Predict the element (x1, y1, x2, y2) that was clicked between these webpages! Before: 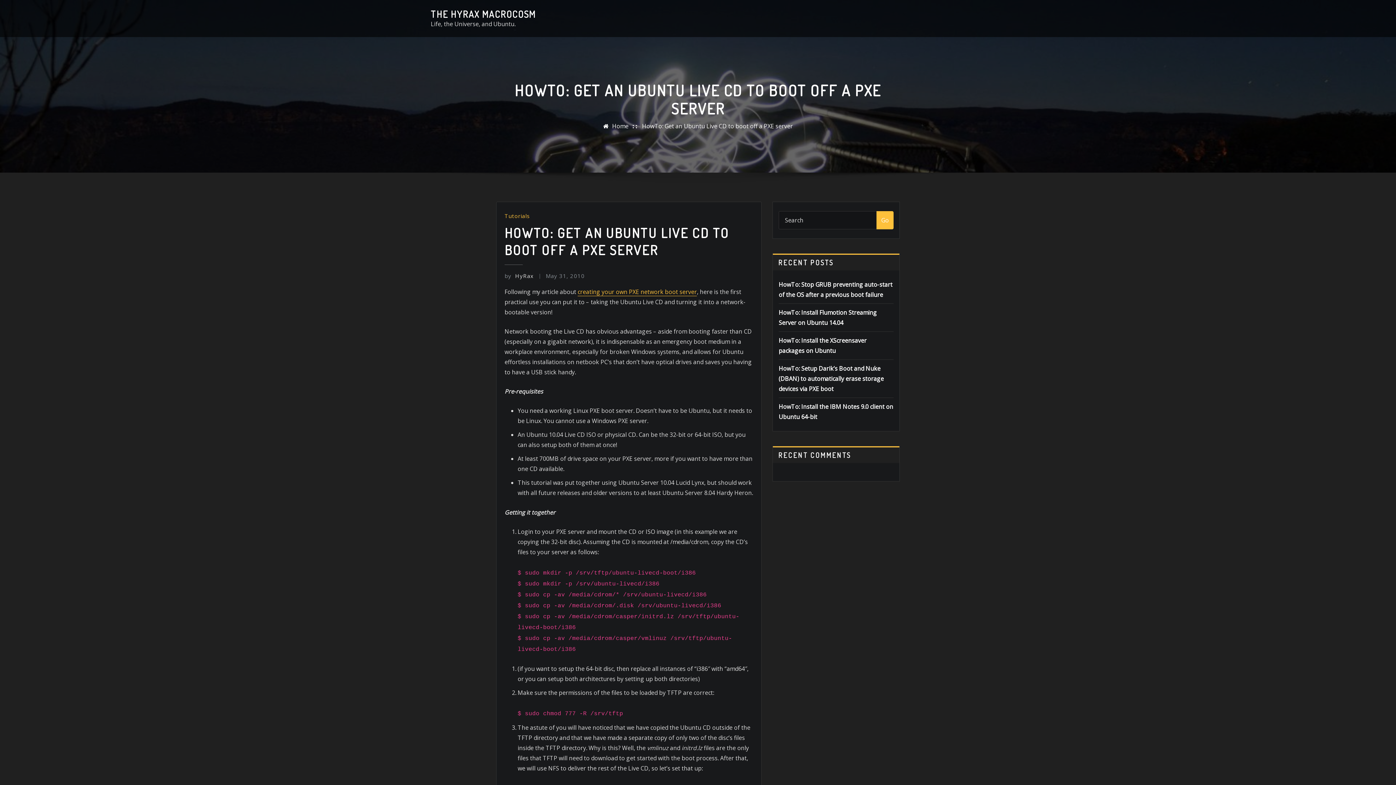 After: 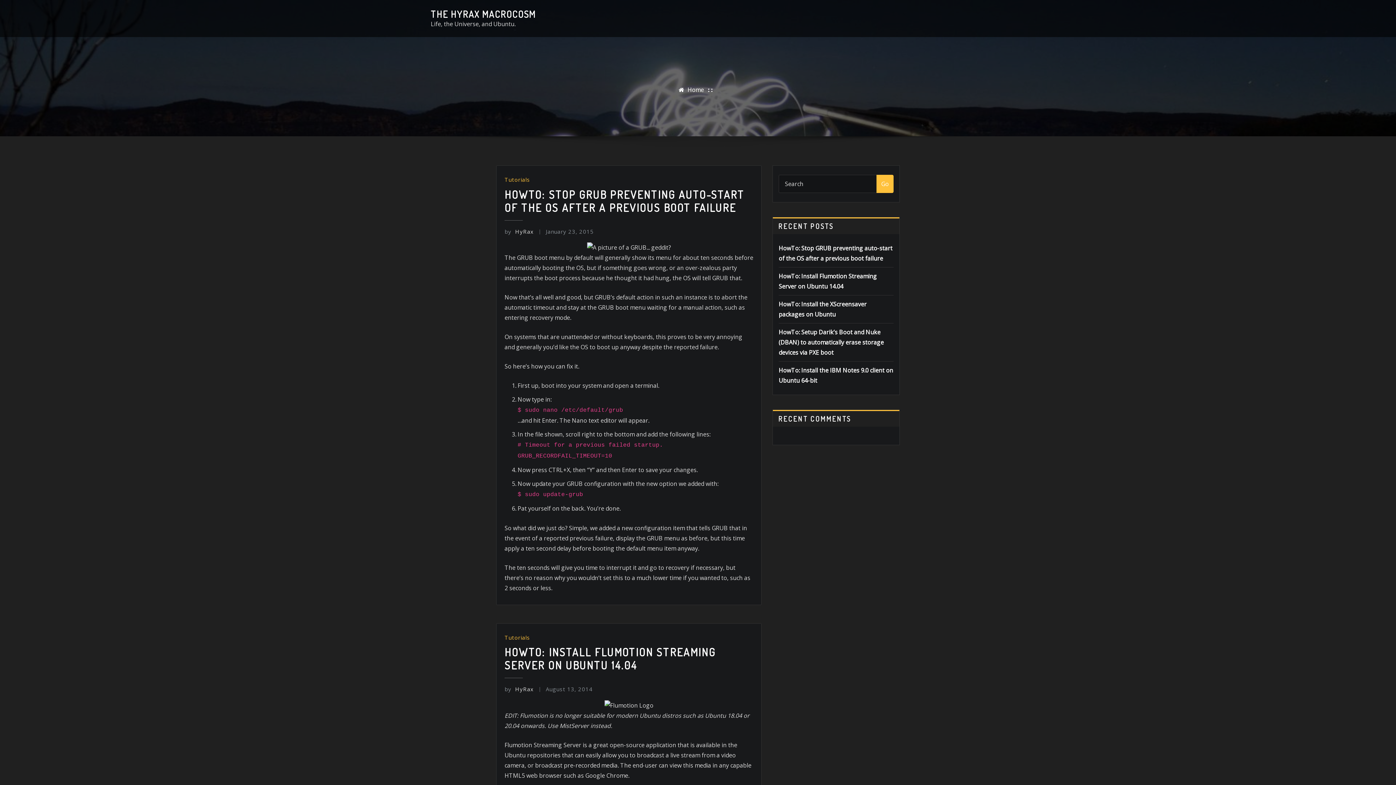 Action: bbox: (612, 122, 628, 130) label: Home